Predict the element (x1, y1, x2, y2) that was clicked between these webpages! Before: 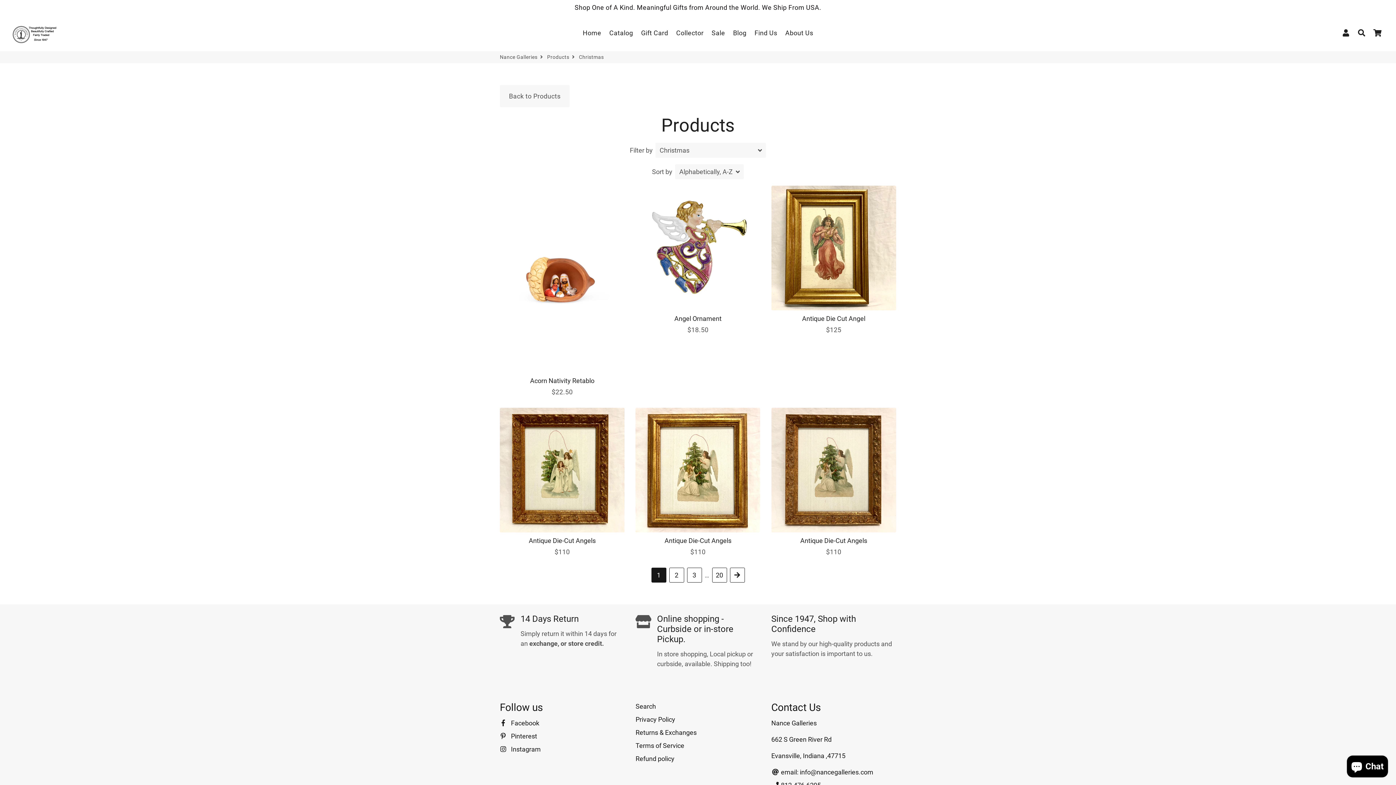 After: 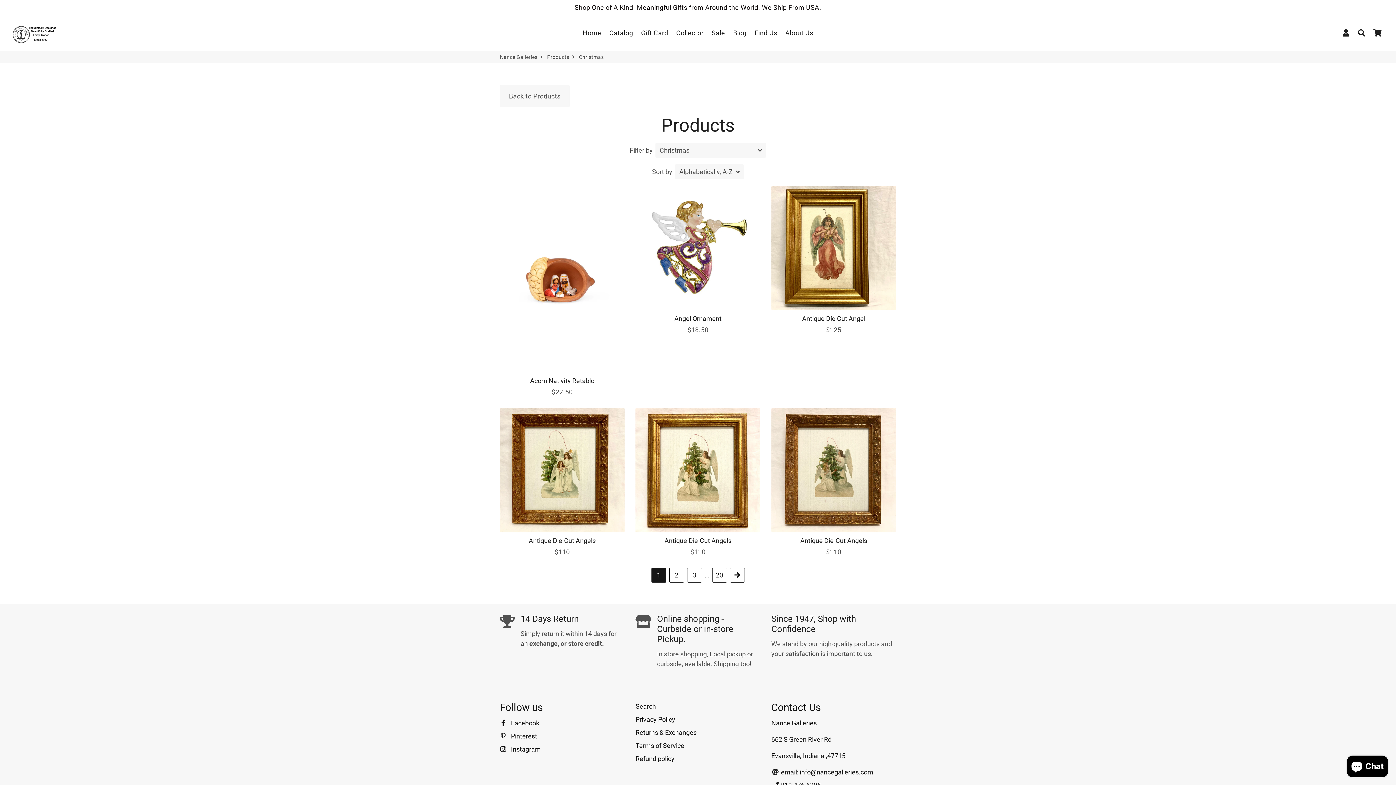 Action: label:  email: info@nancegalleries.com bbox: (771, 767, 873, 777)